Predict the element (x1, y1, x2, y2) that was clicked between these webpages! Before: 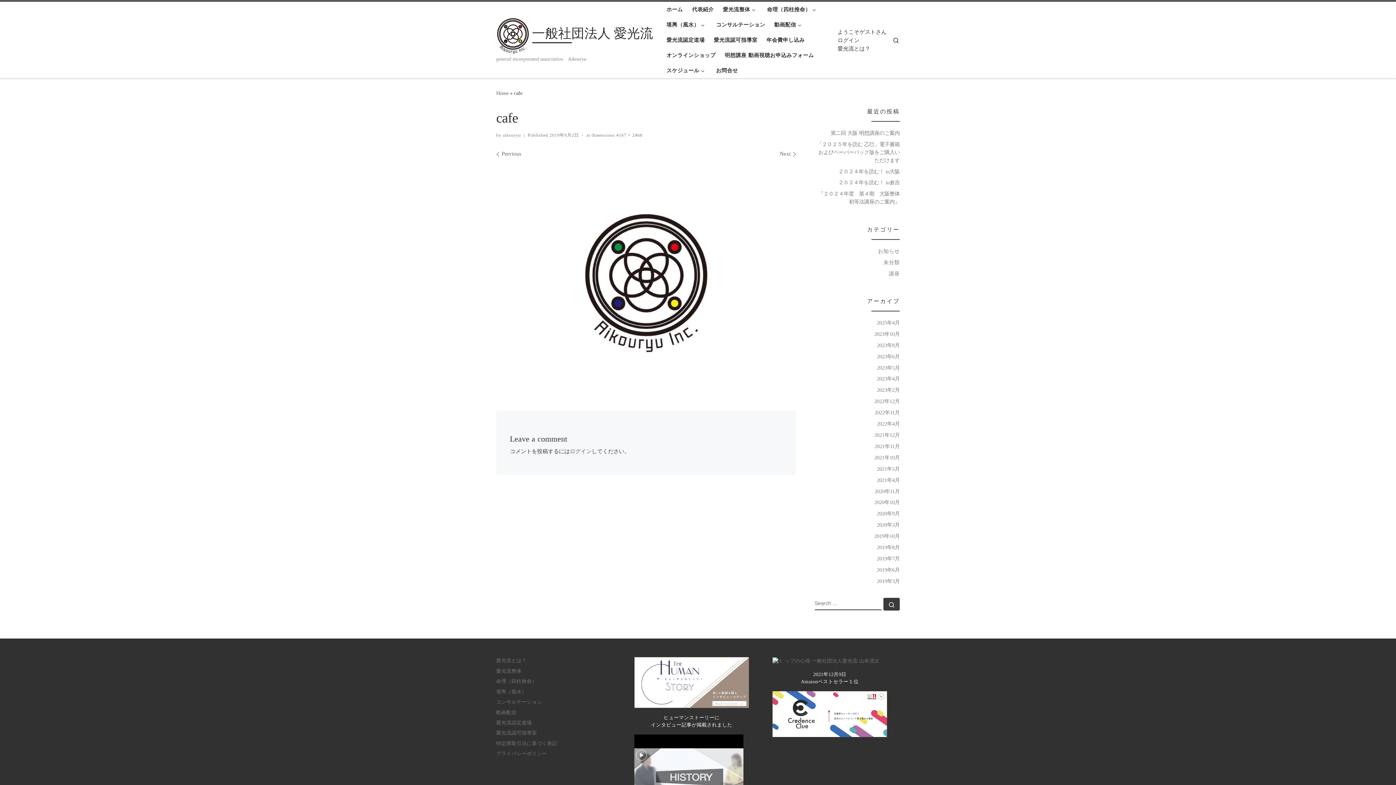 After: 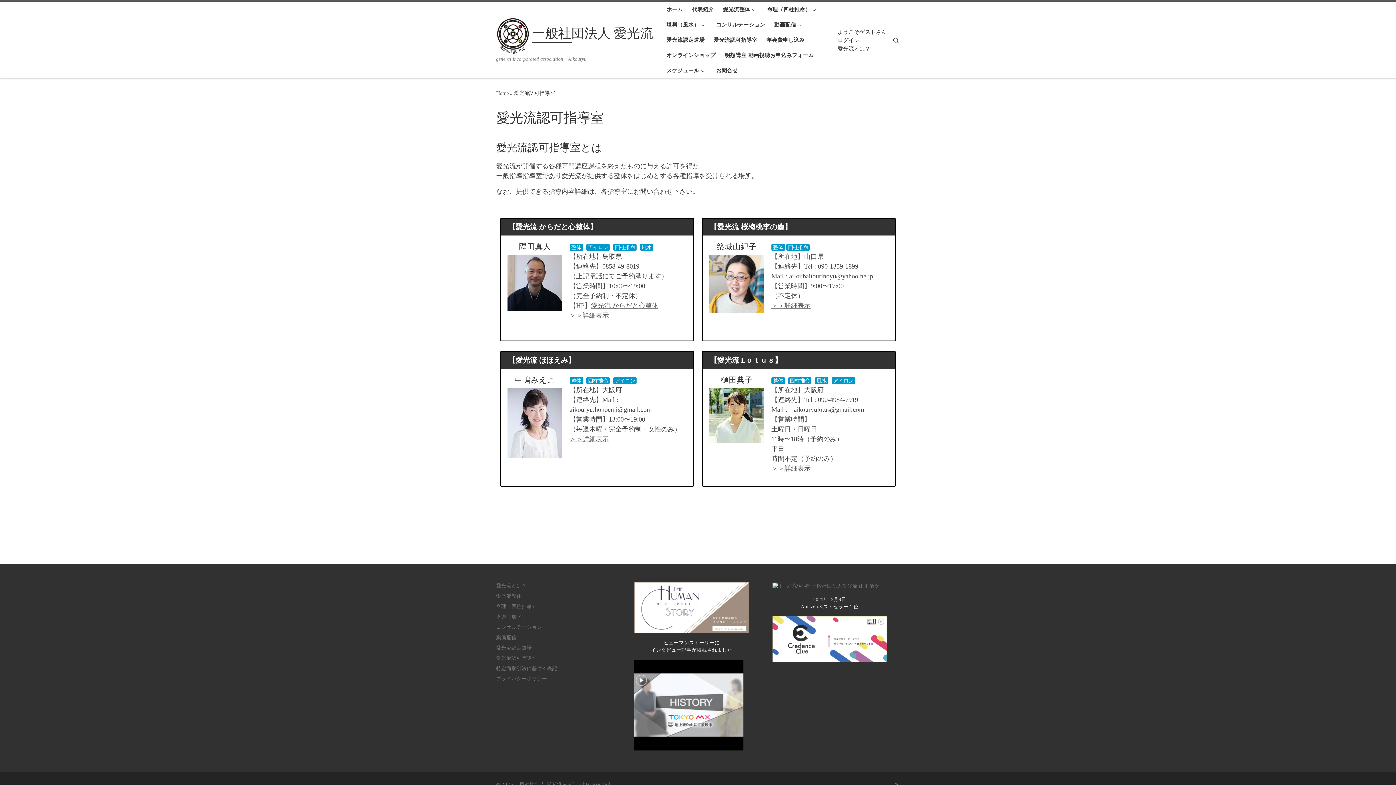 Action: bbox: (496, 729, 537, 737) label: 愛光流認可指導室